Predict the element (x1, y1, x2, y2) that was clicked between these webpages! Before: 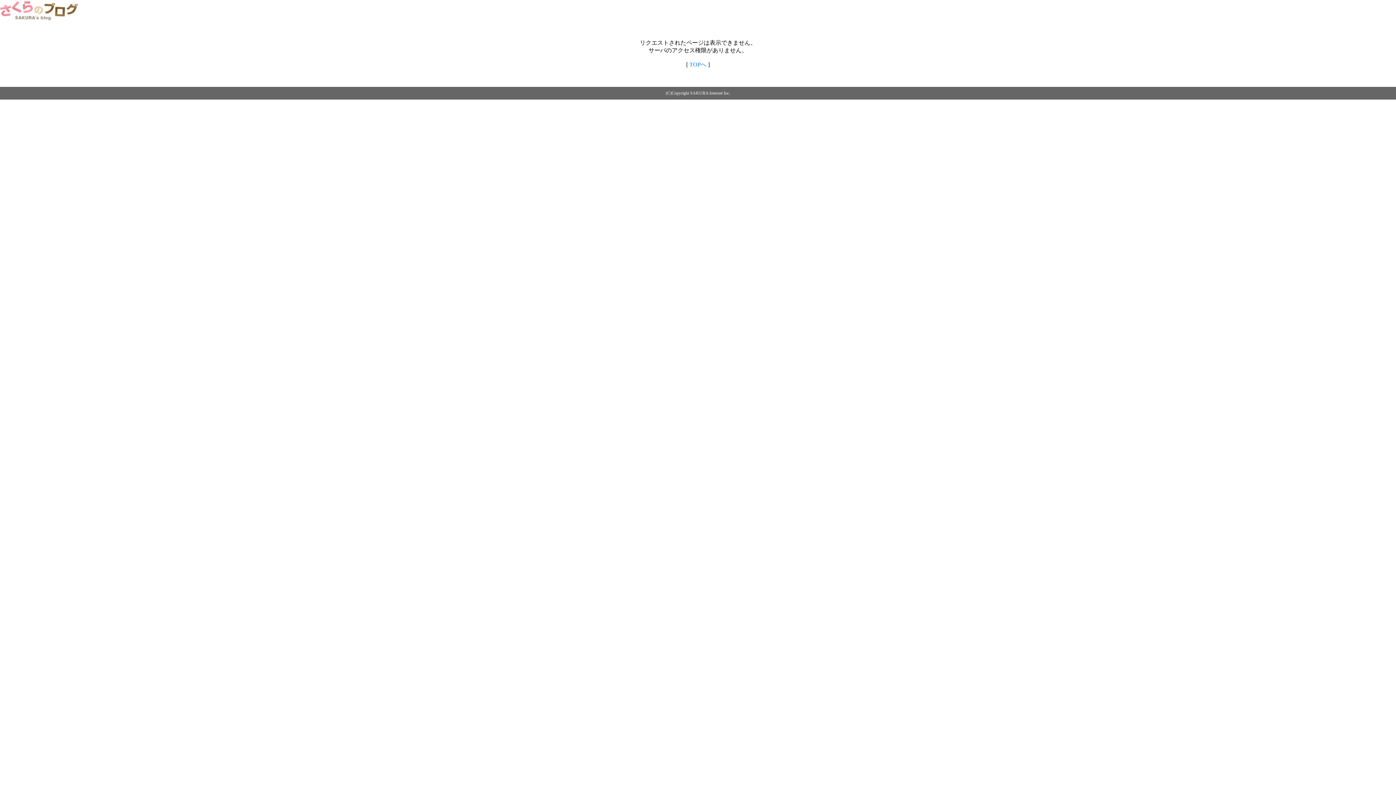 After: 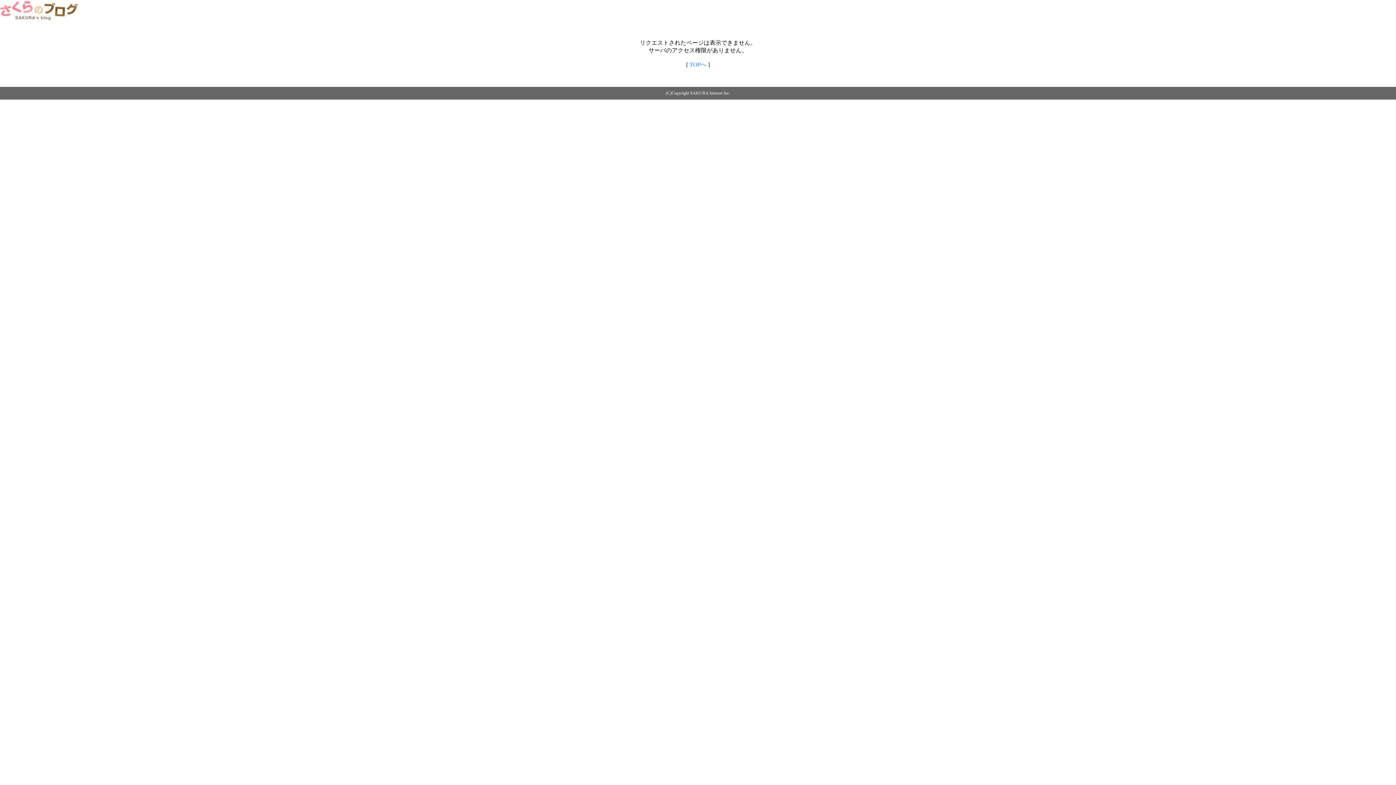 Action: bbox: (689, 61, 706, 67) label: TOPへ